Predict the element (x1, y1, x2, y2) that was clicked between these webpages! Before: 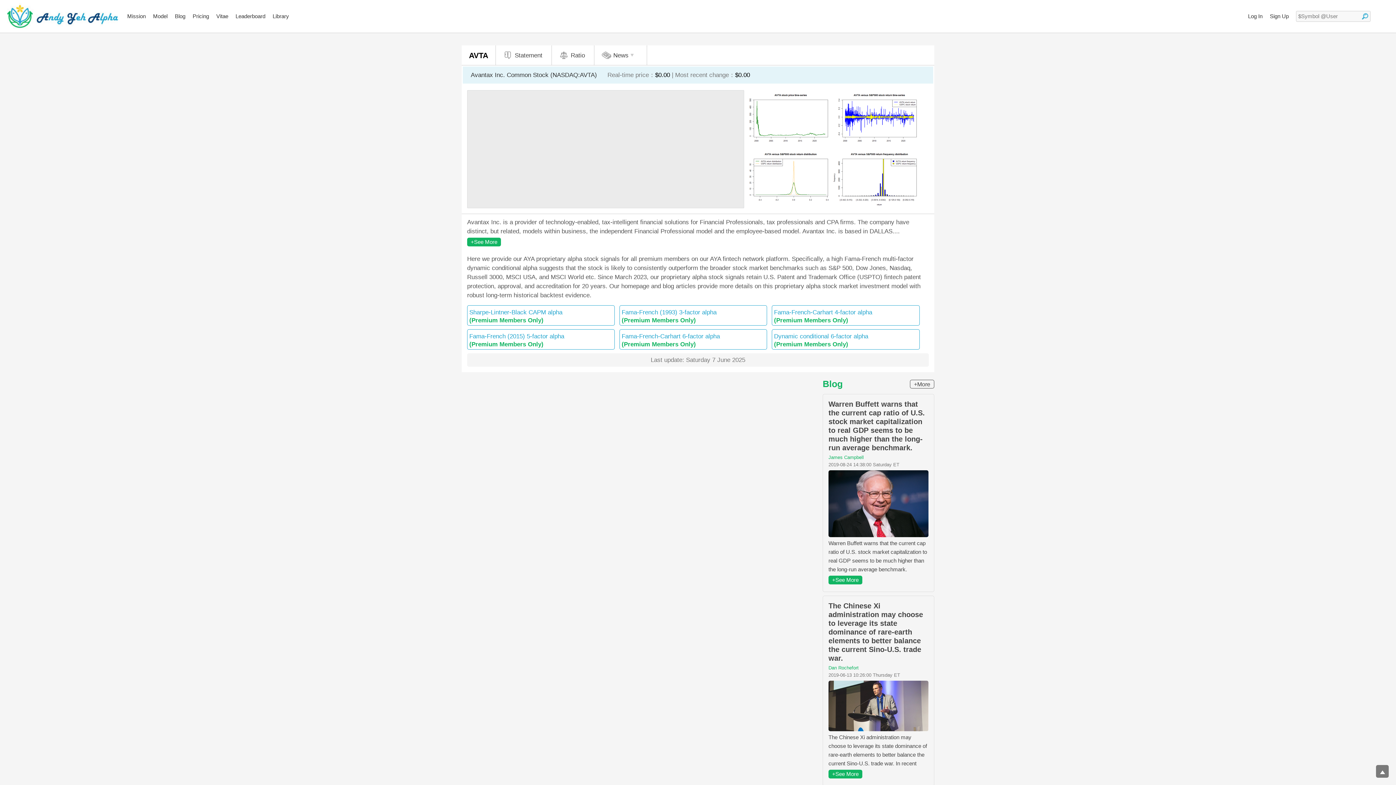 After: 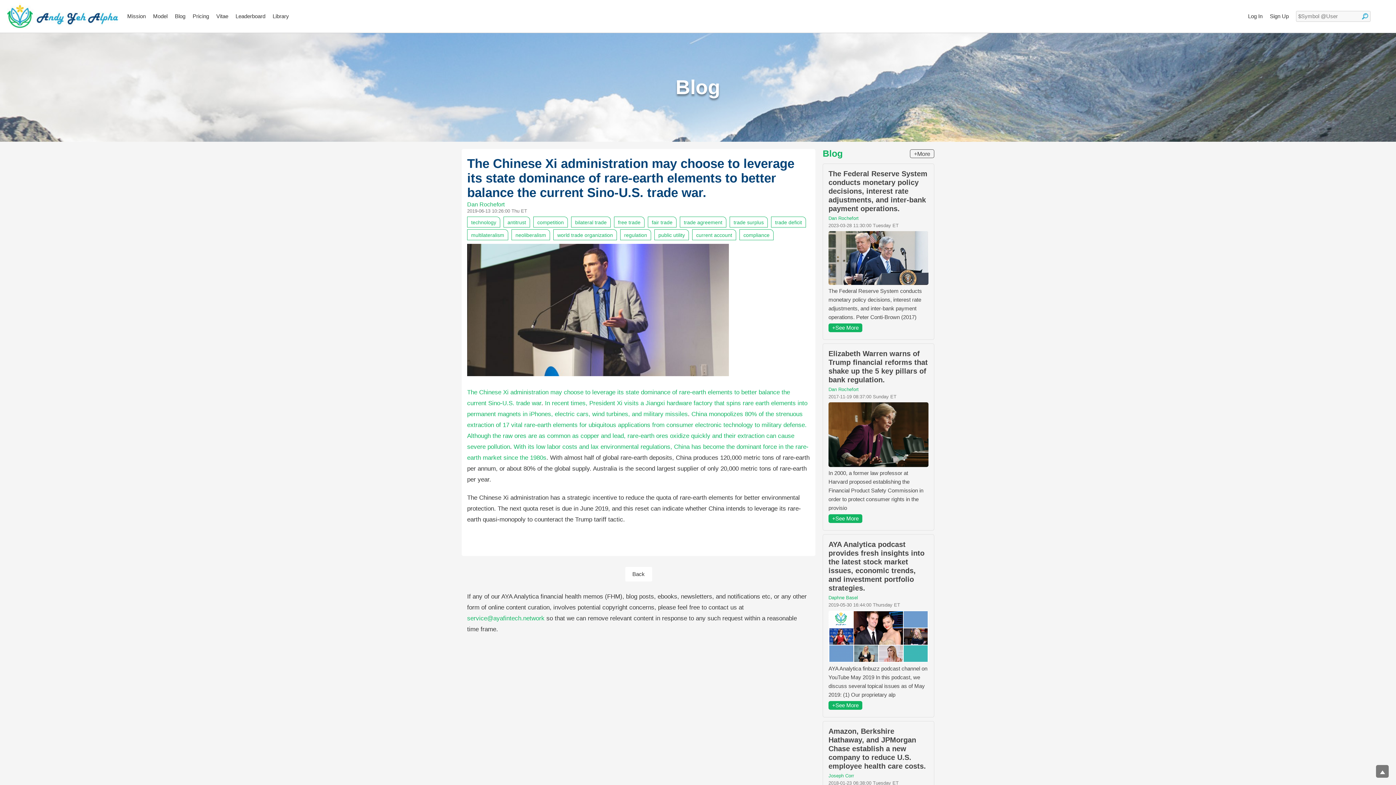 Action: label: +See More bbox: (828, 770, 862, 778)